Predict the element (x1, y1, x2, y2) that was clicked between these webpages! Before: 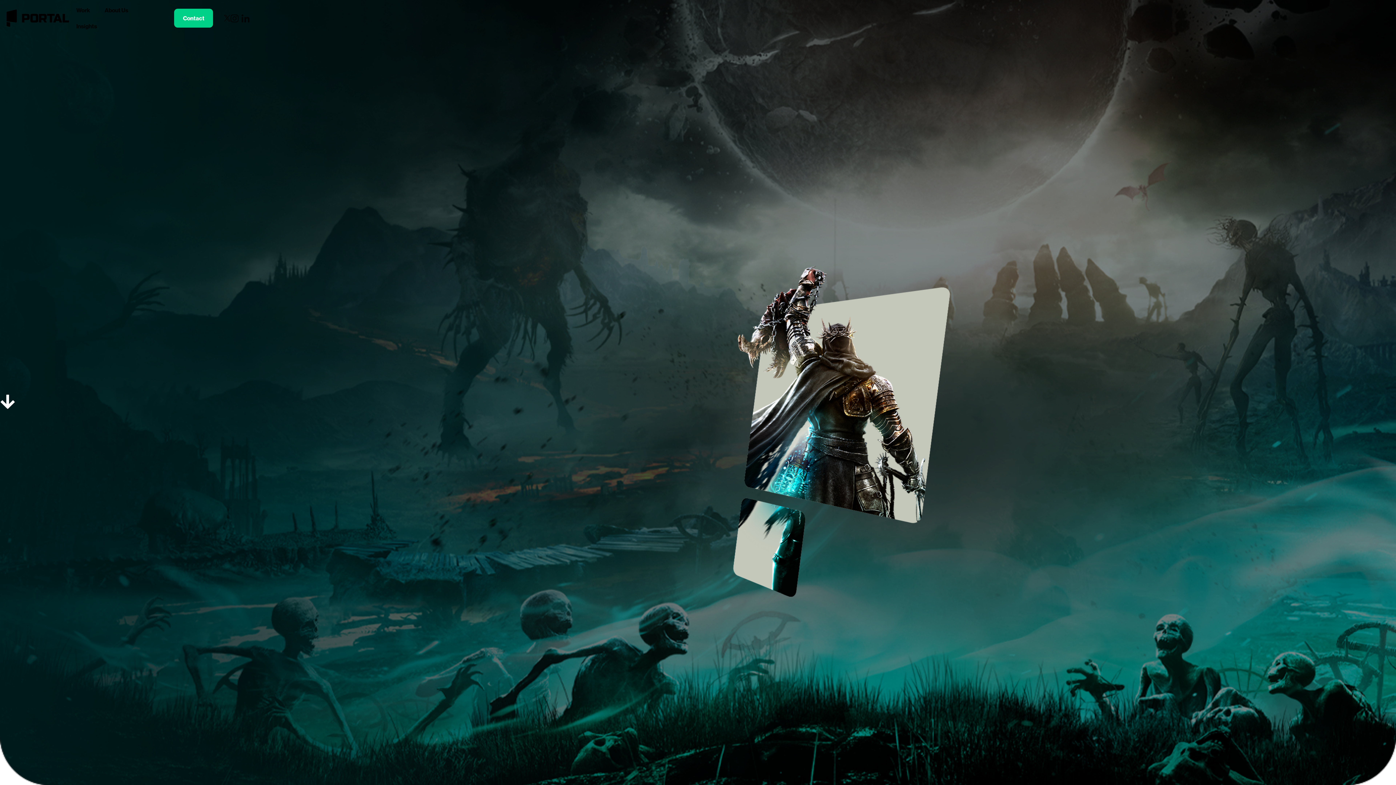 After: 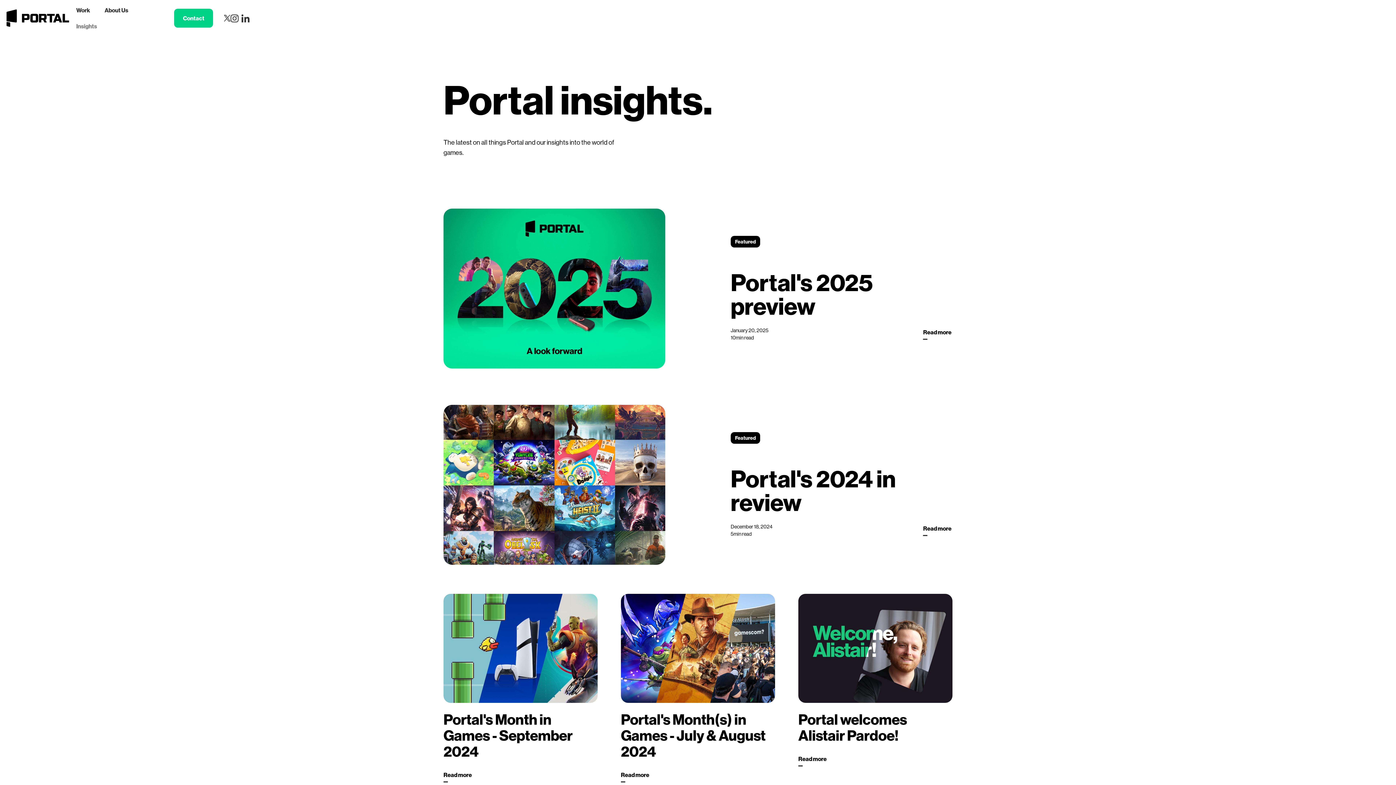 Action: bbox: (69, 18, 104, 34) label: Insights